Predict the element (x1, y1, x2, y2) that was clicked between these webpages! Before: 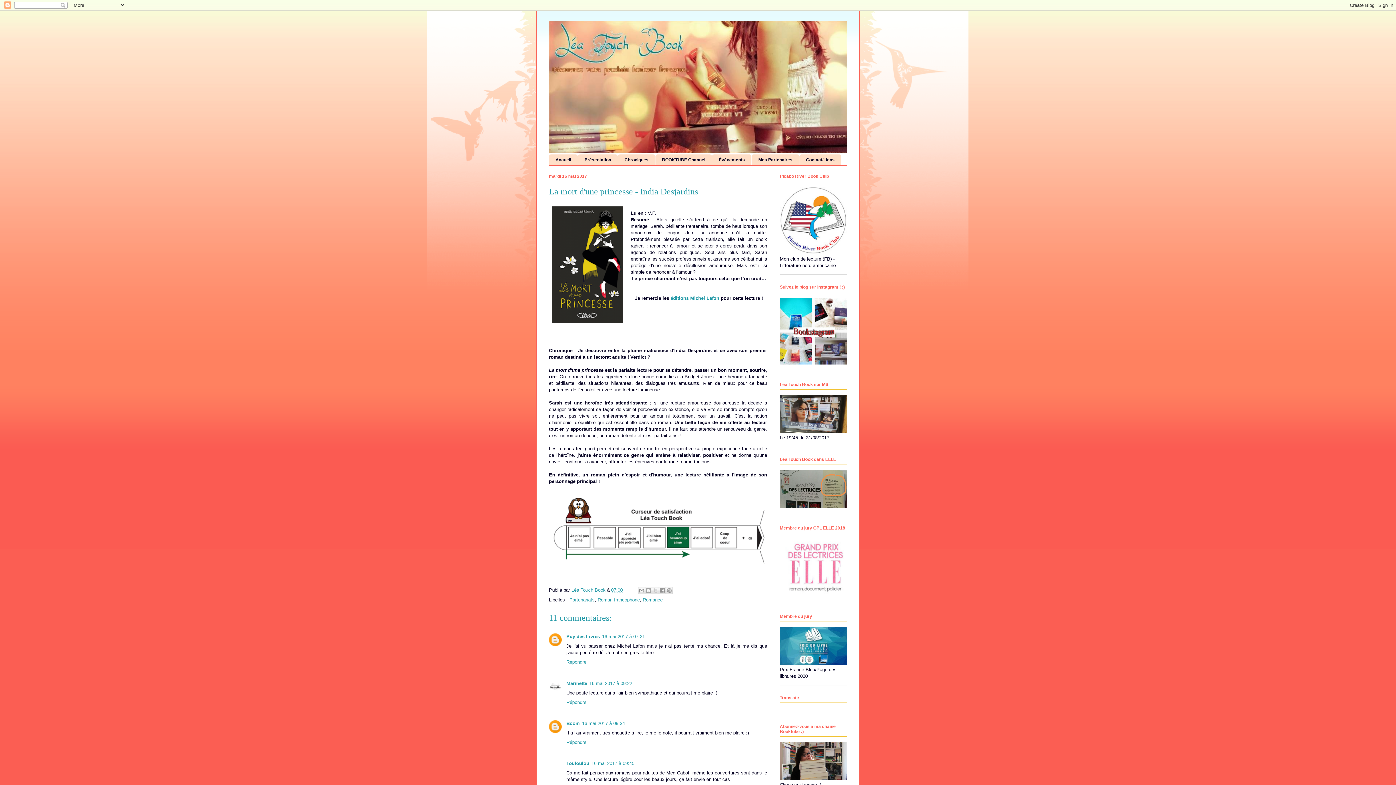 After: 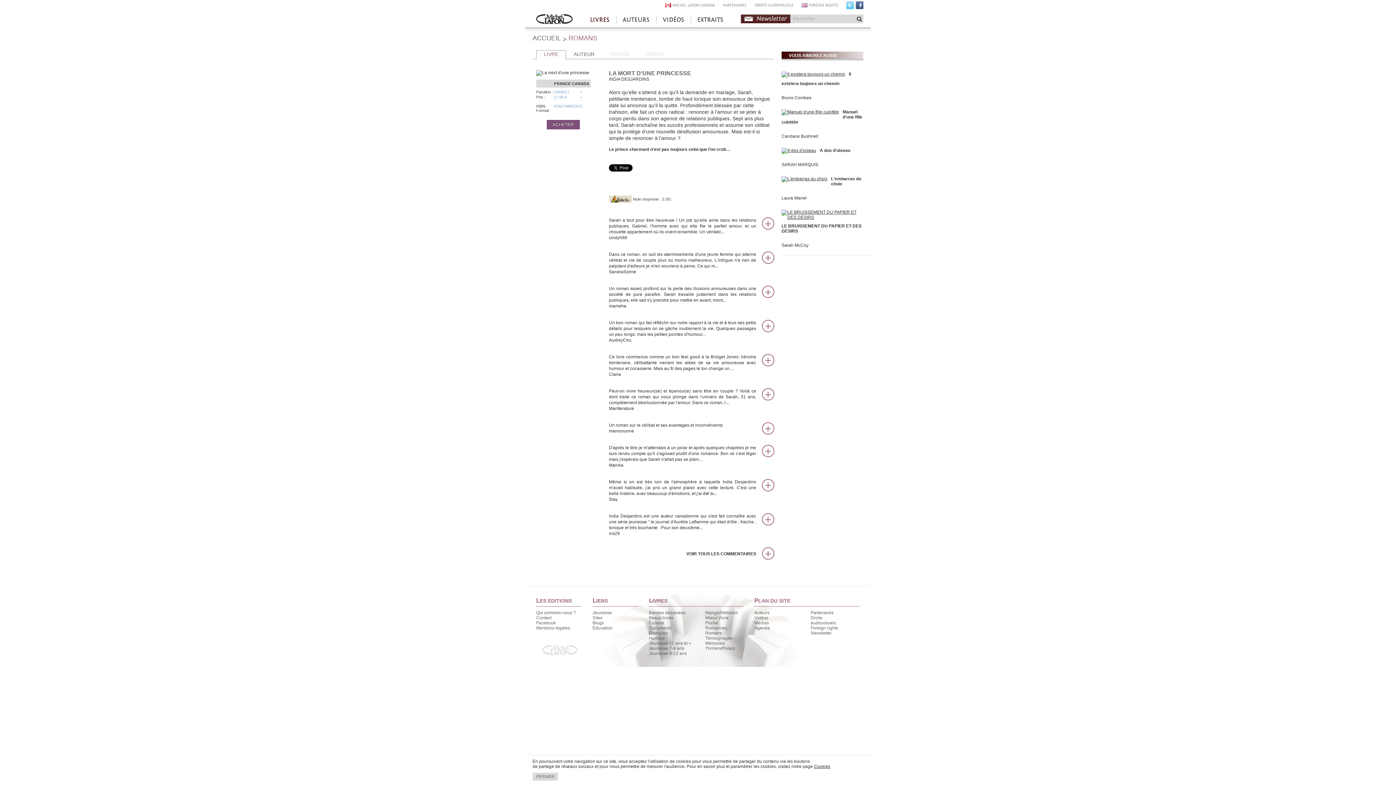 Action: bbox: (670, 295, 719, 301) label: éditions Michel Lafon